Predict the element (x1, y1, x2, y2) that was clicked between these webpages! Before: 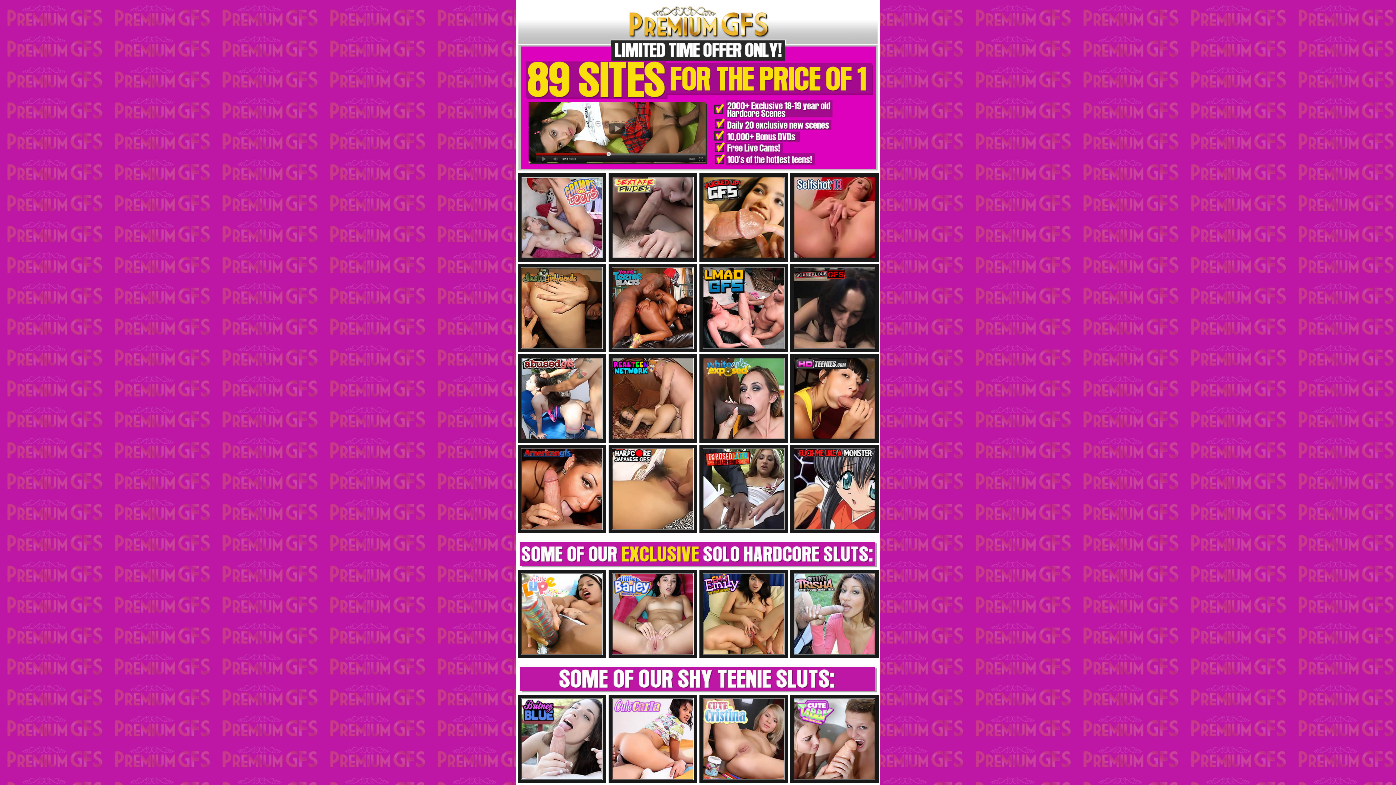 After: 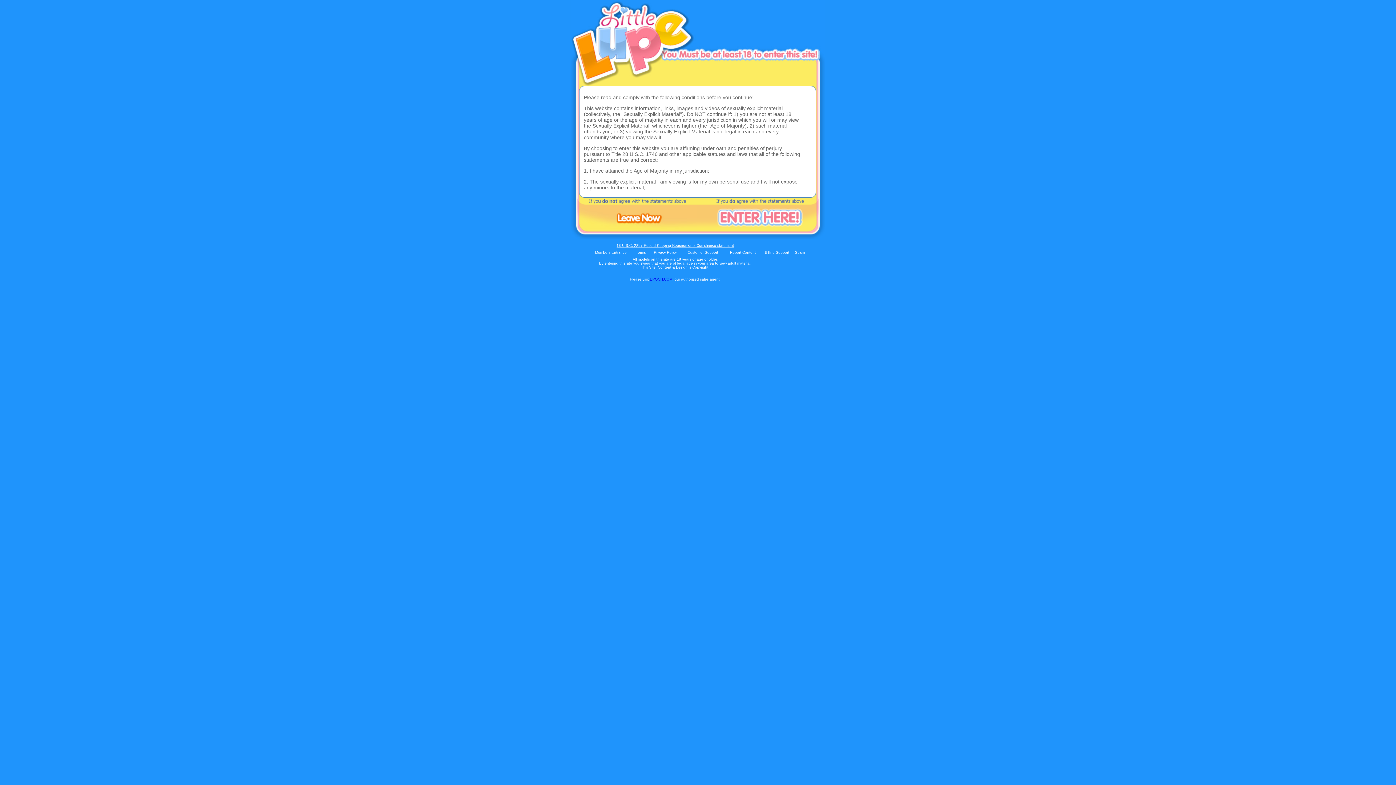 Action: bbox: (517, 570, 606, 658)